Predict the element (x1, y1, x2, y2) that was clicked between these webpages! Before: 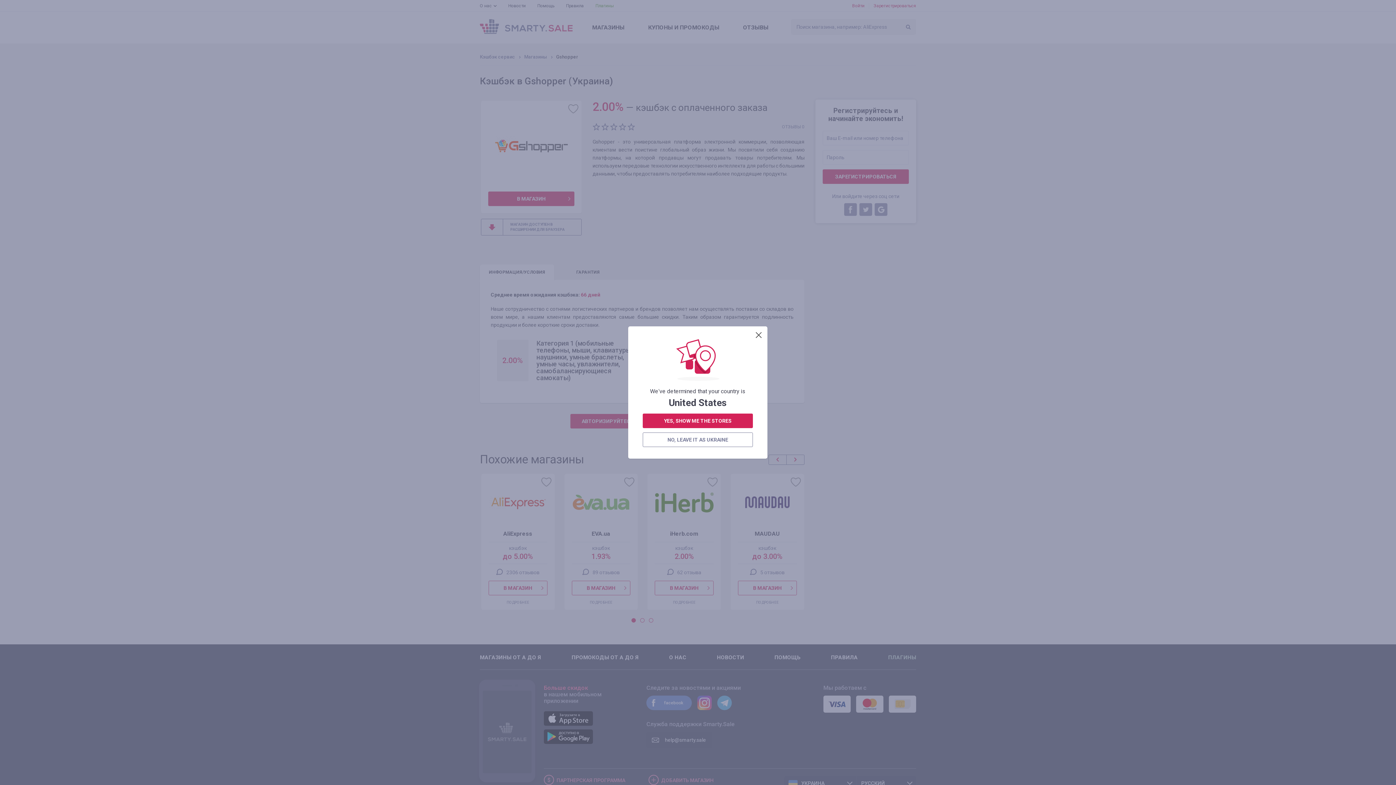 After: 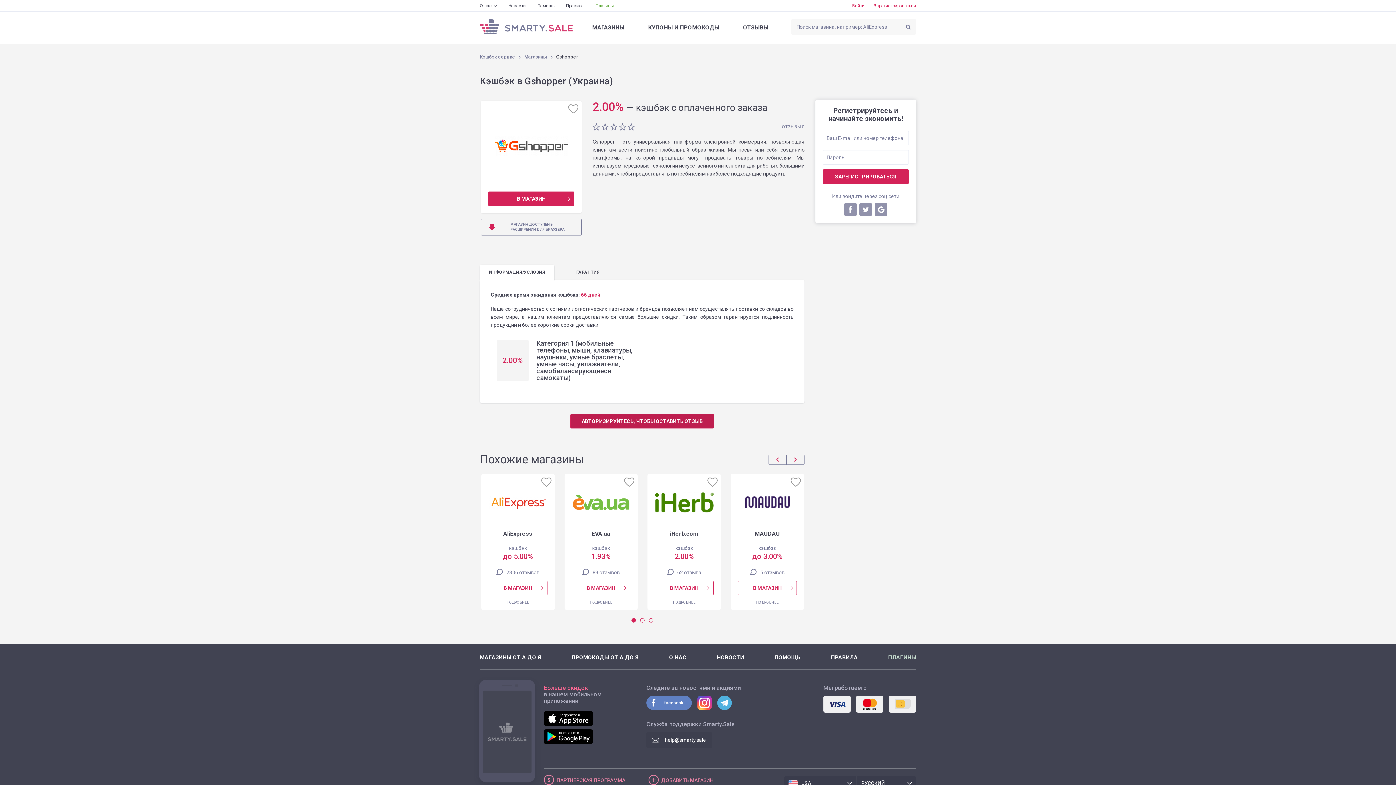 Action: bbox: (642, 413, 753, 428) label: YES, SHOW ME THE STORES